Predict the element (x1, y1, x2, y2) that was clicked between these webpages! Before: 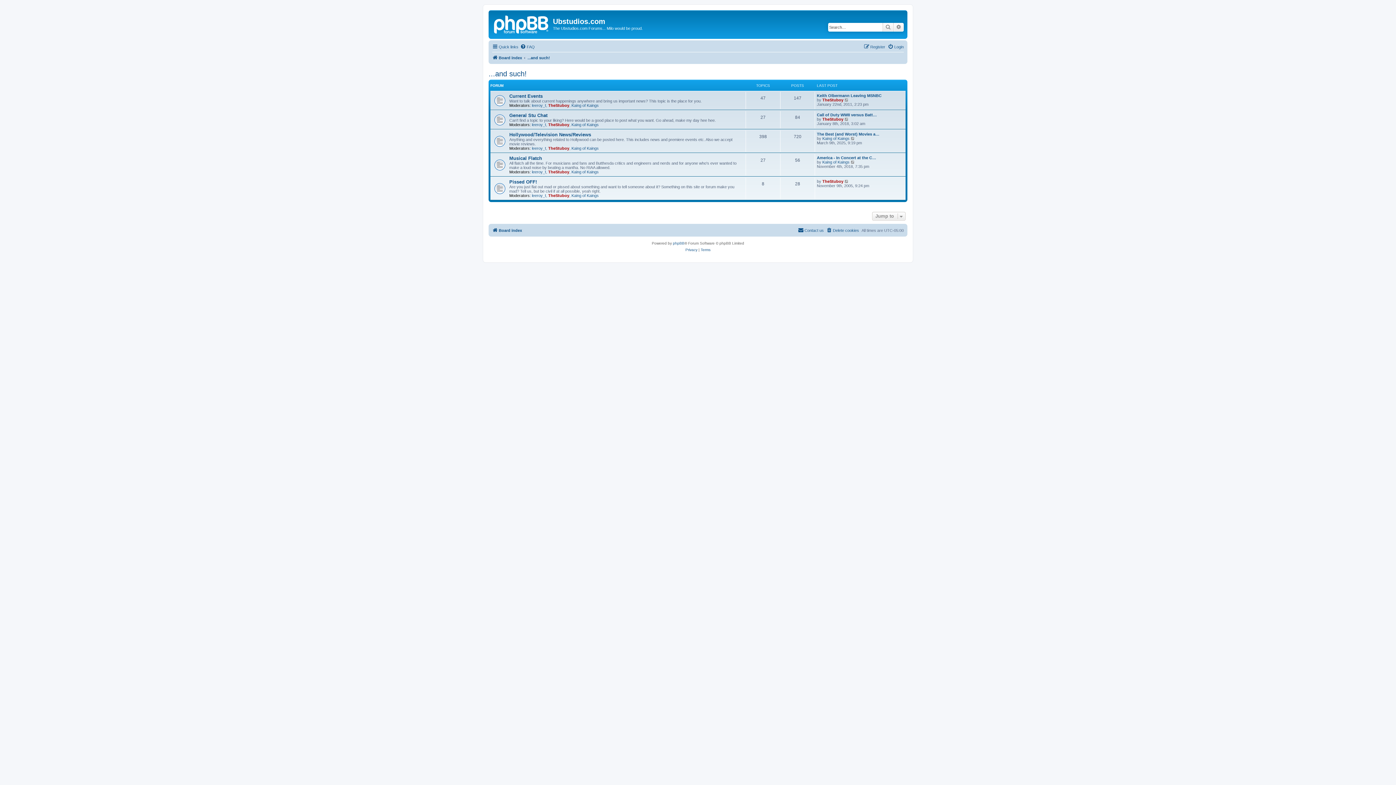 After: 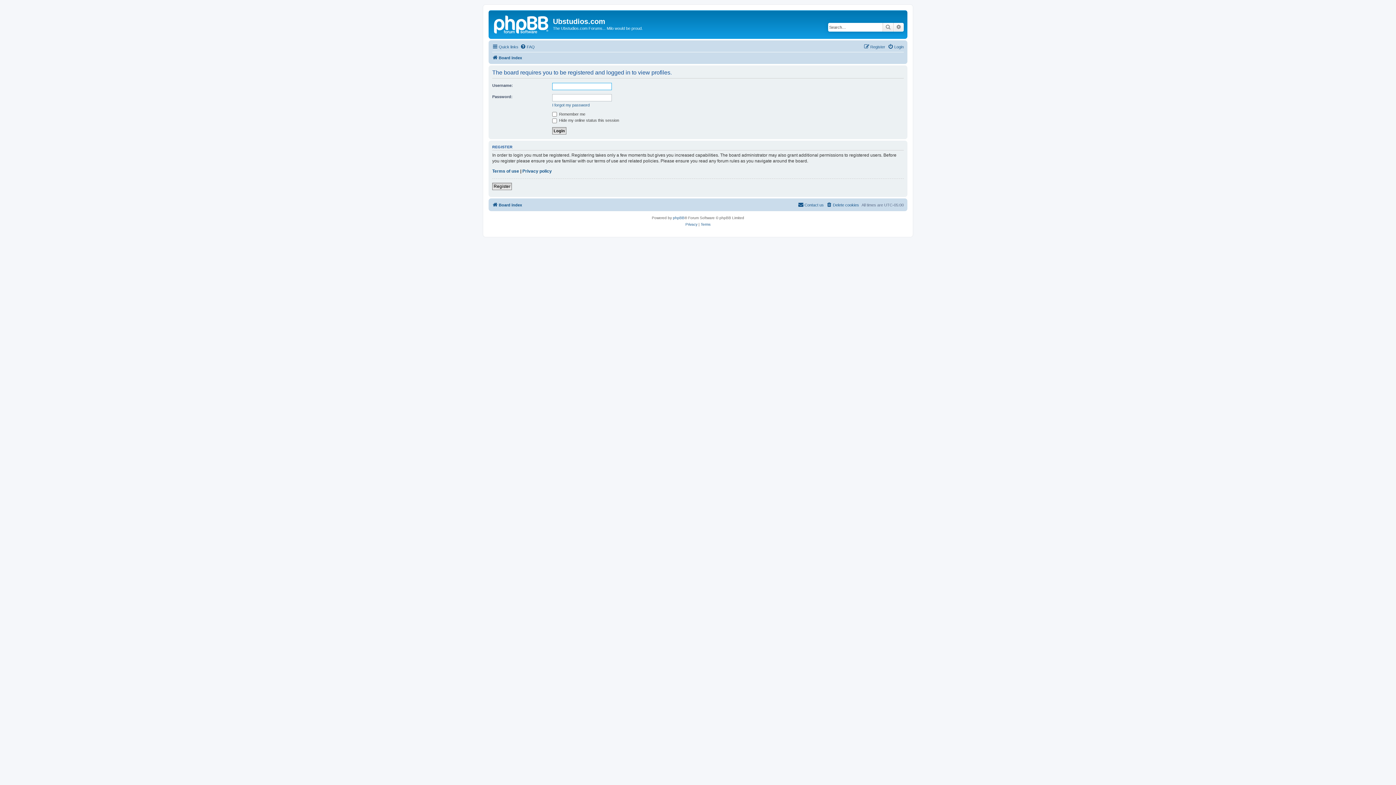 Action: bbox: (532, 146, 546, 150) label: leeroy_t